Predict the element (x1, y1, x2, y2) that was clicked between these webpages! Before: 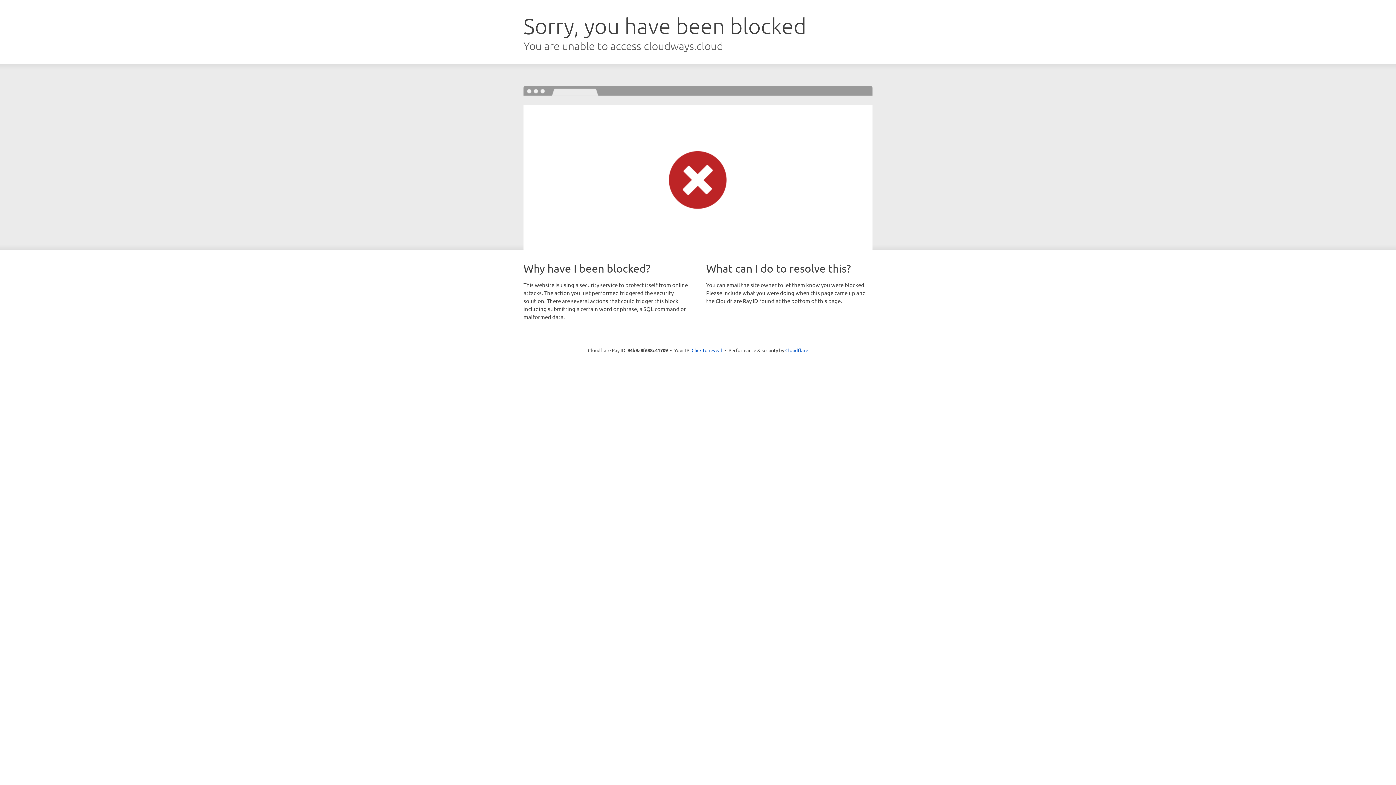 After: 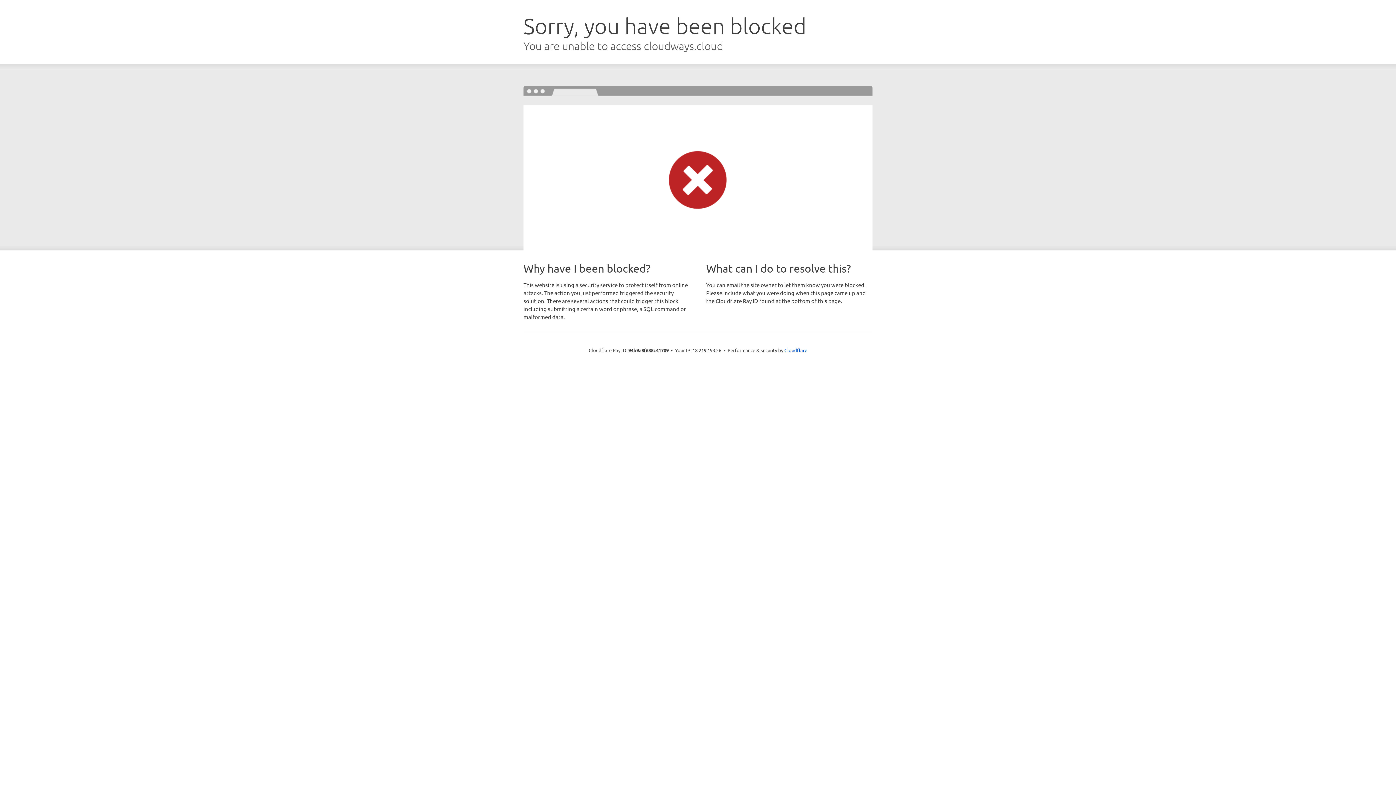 Action: bbox: (691, 346, 722, 353) label: Click to reveal